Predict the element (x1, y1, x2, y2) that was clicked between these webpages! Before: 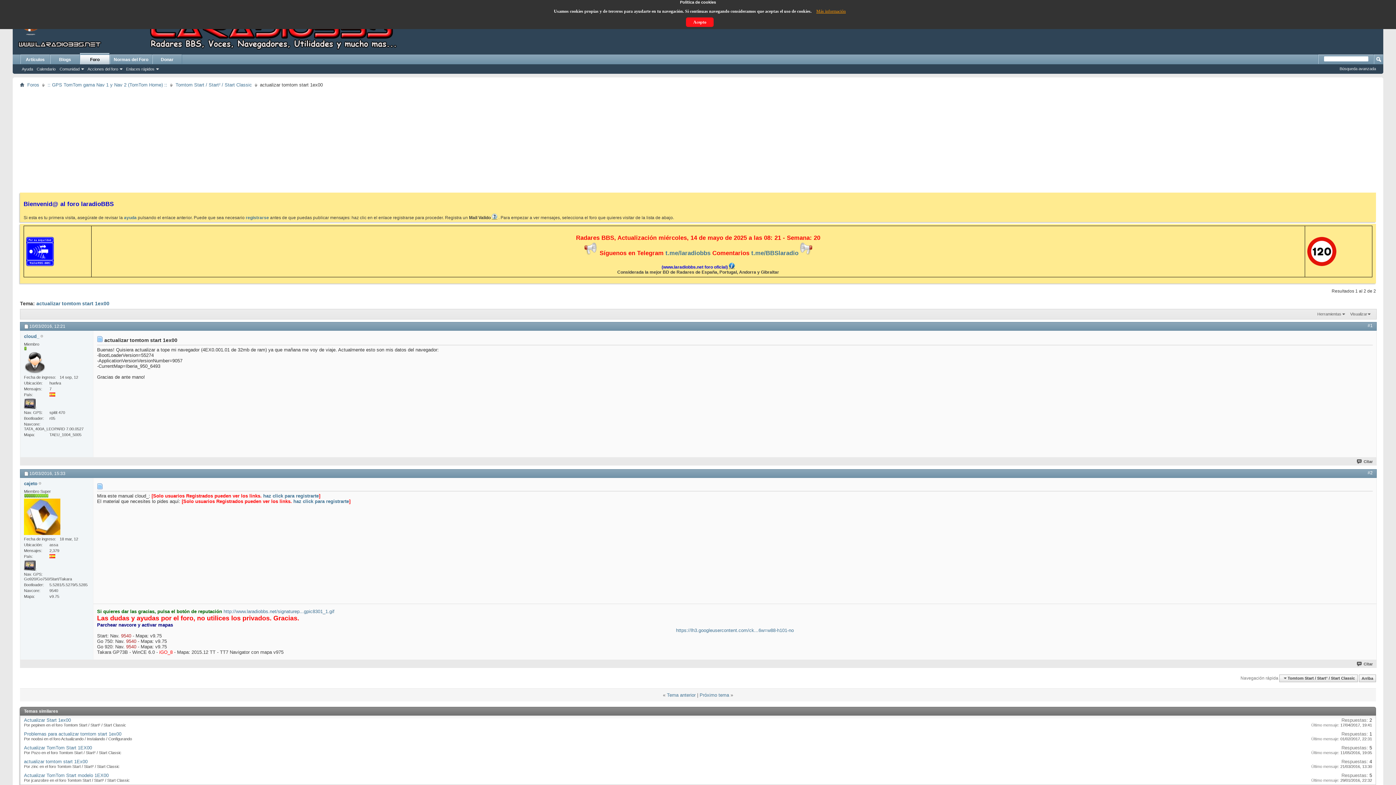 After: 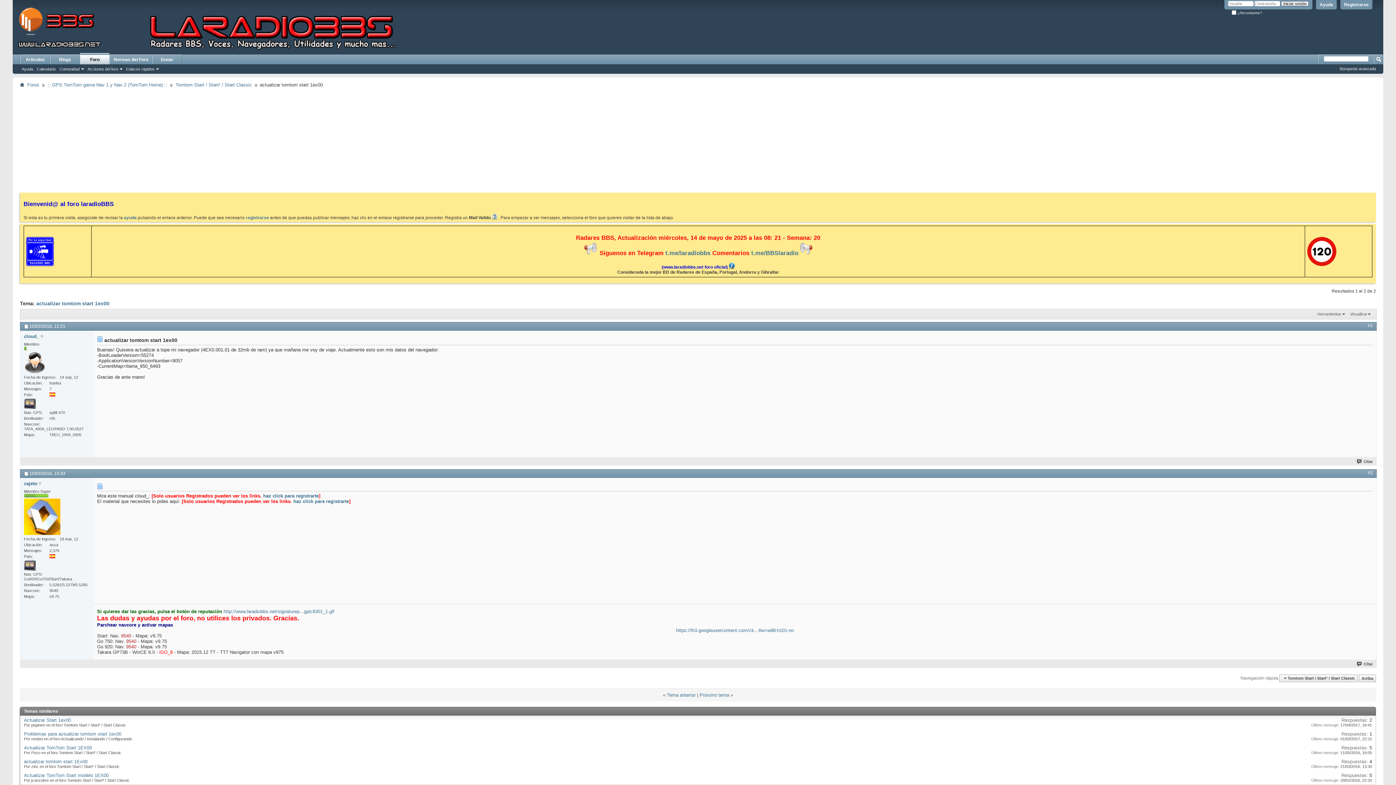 Action: label: Acepto bbox: (686, 17, 713, 26)